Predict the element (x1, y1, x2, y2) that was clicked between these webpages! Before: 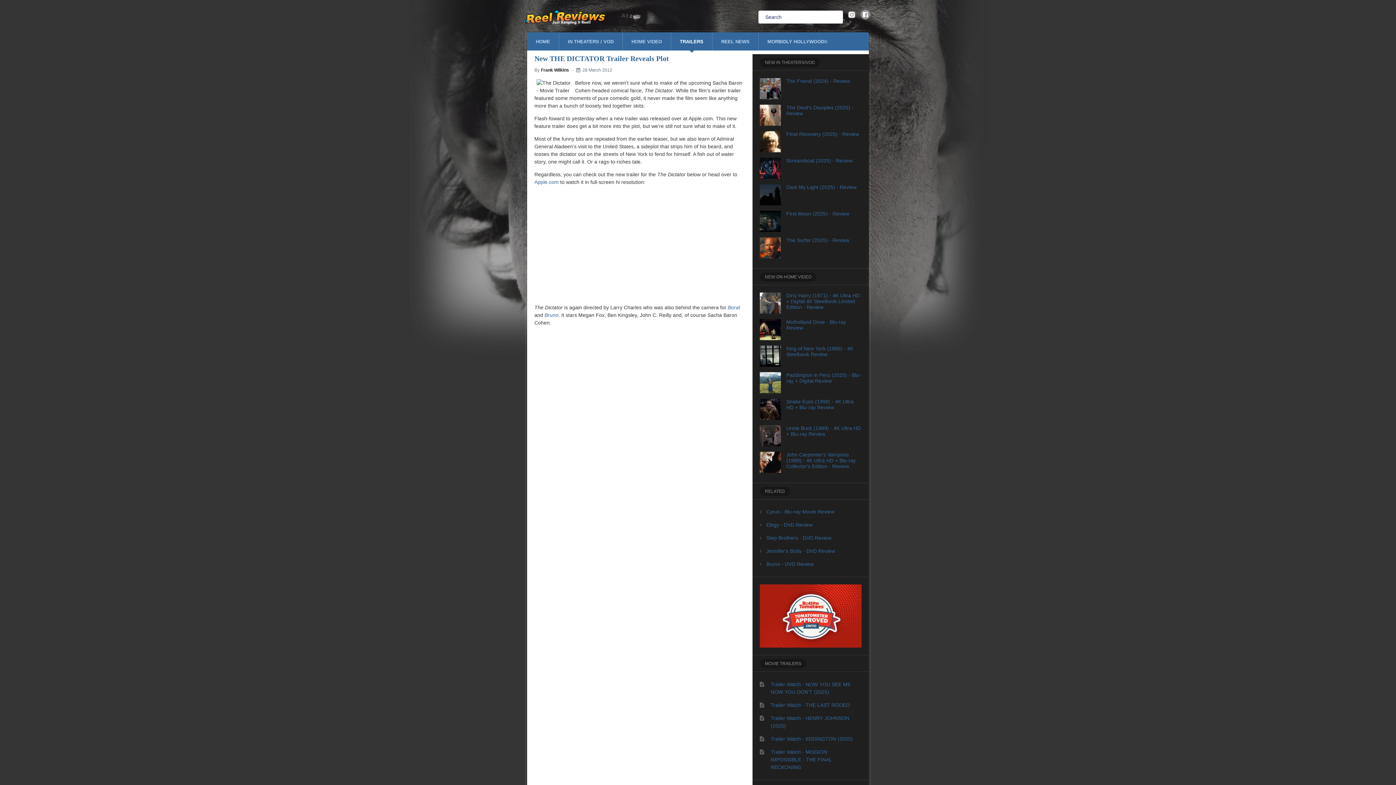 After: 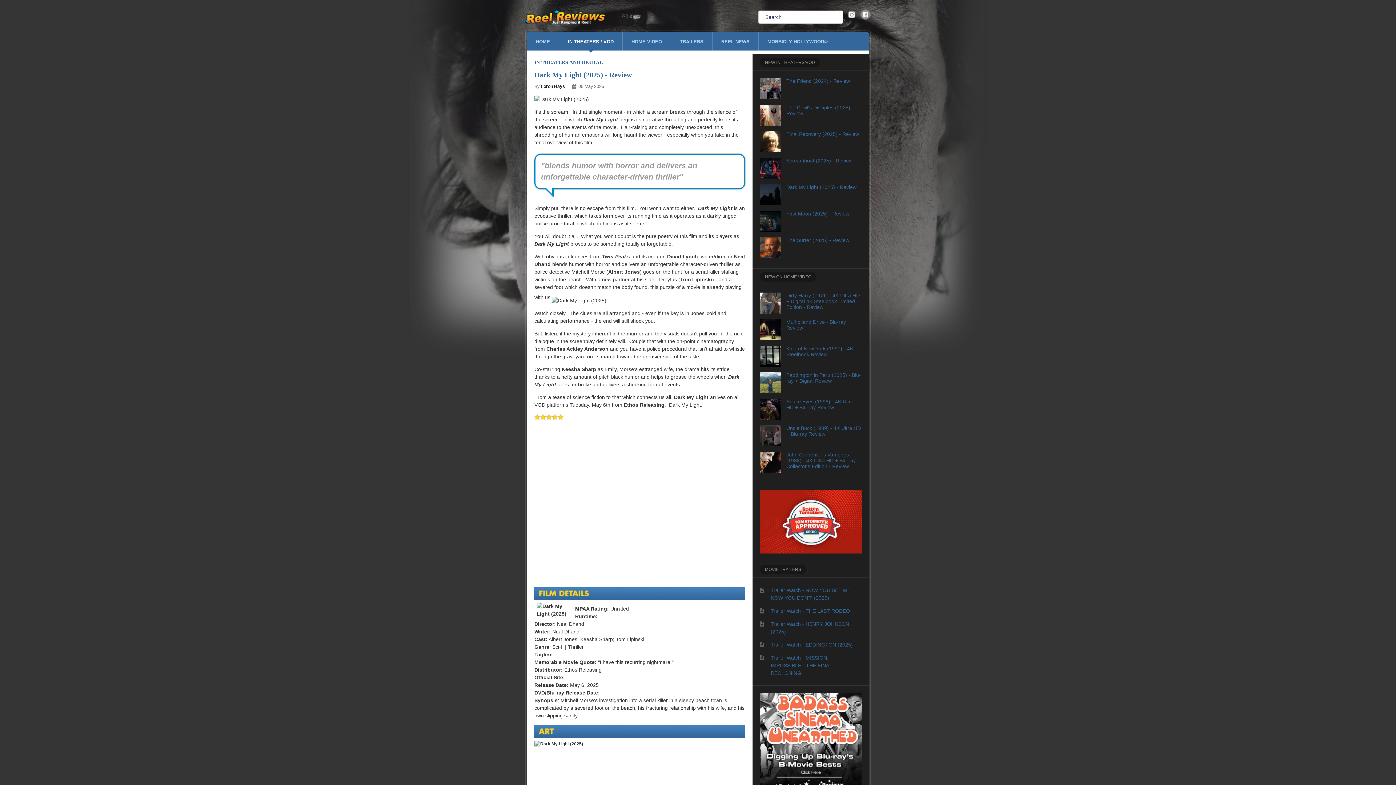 Action: bbox: (760, 184, 781, 207)